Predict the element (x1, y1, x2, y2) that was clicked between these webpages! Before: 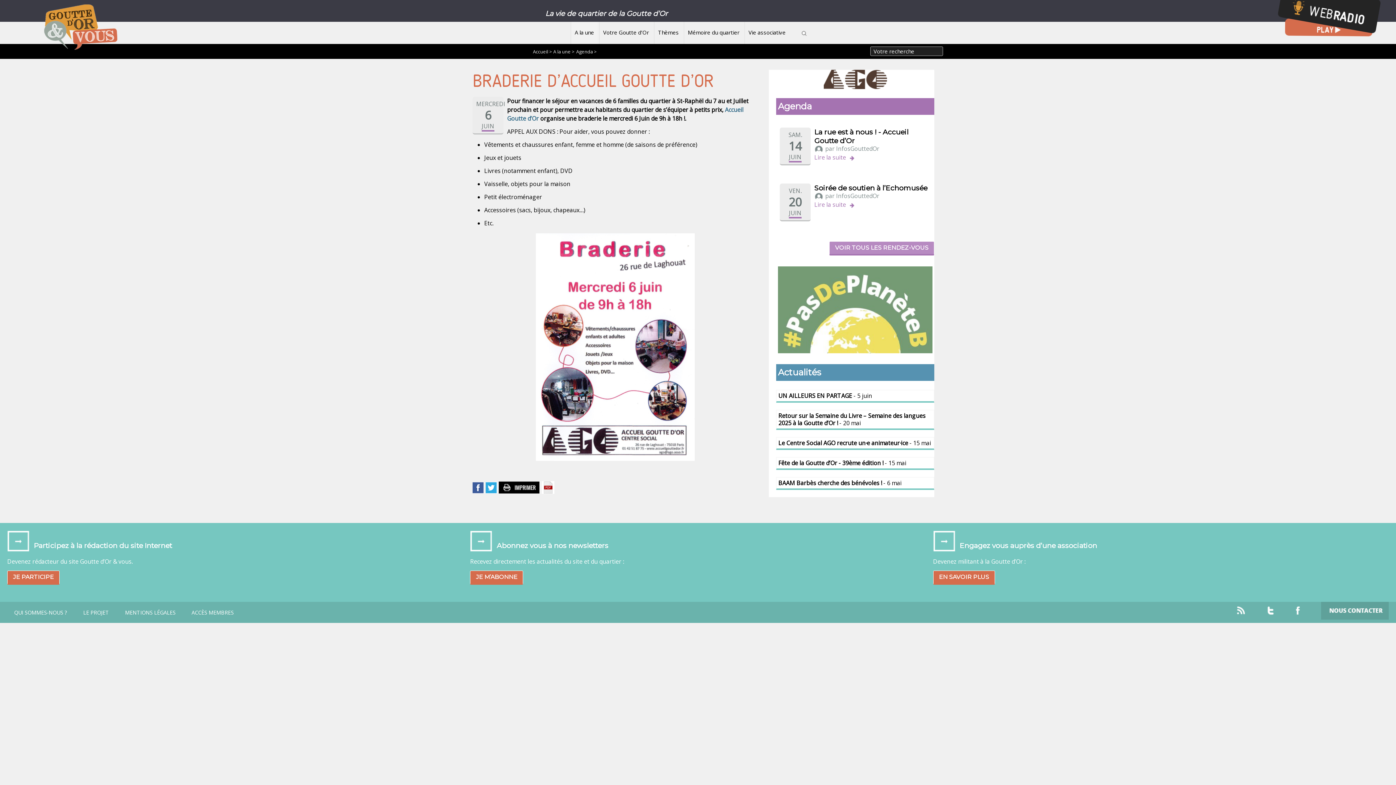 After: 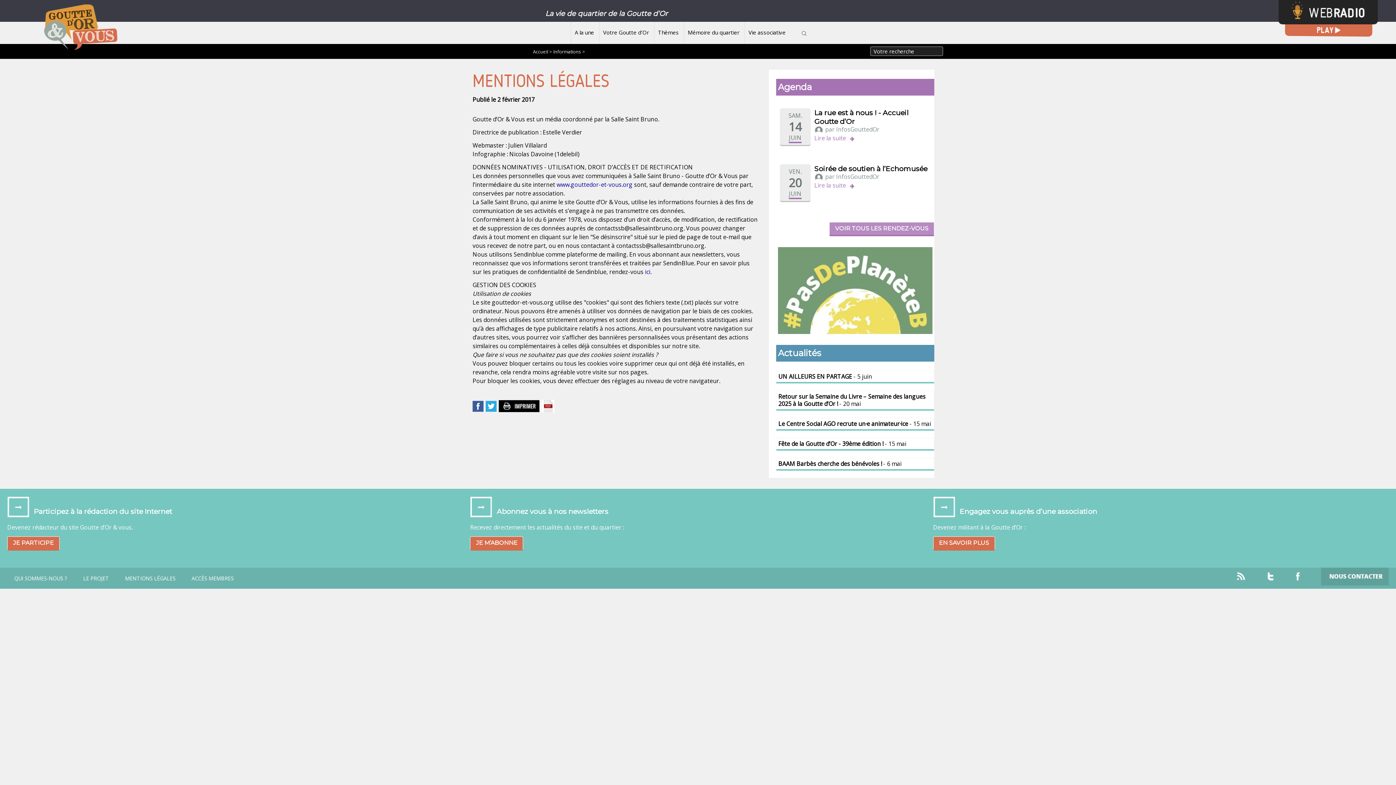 Action: bbox: (117, 609, 182, 616) label: MENTIONS LÉGALES